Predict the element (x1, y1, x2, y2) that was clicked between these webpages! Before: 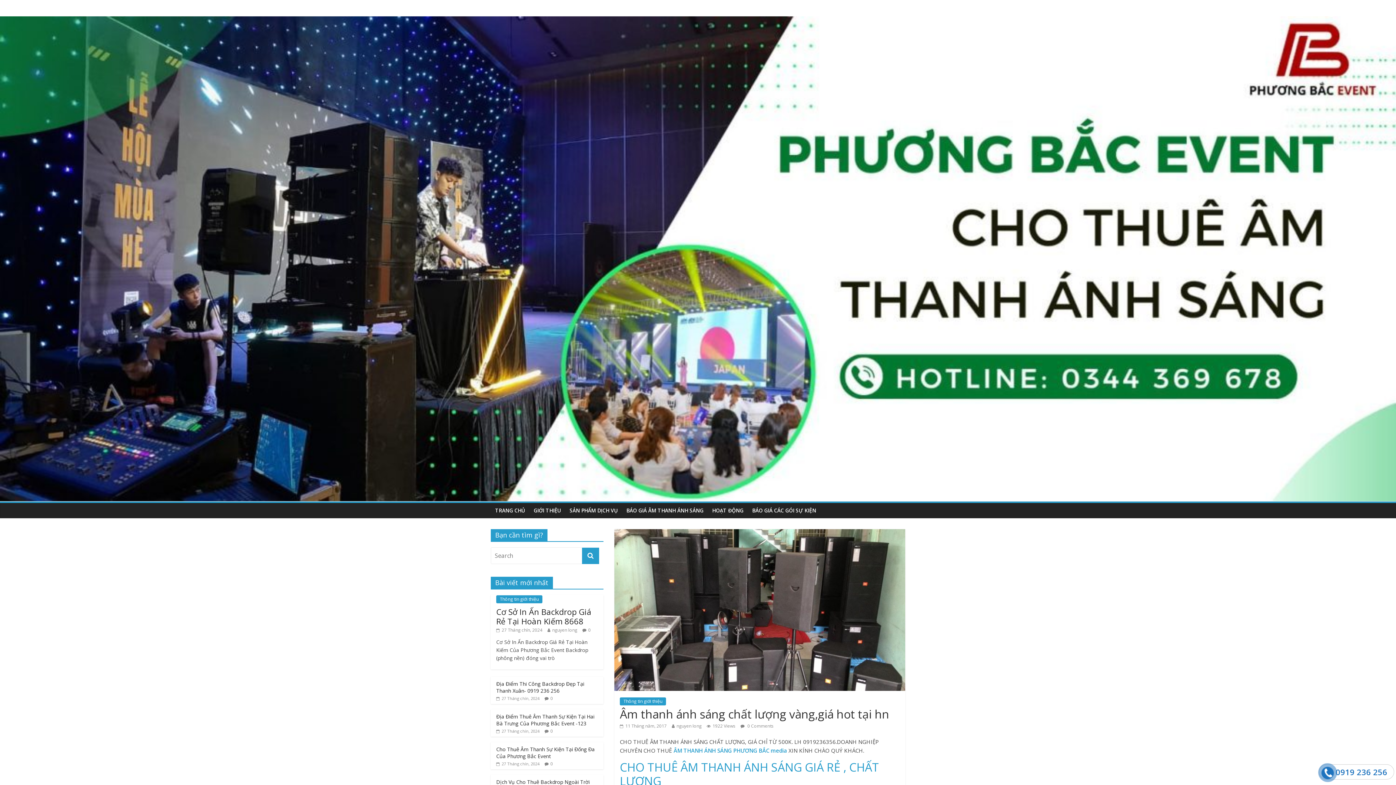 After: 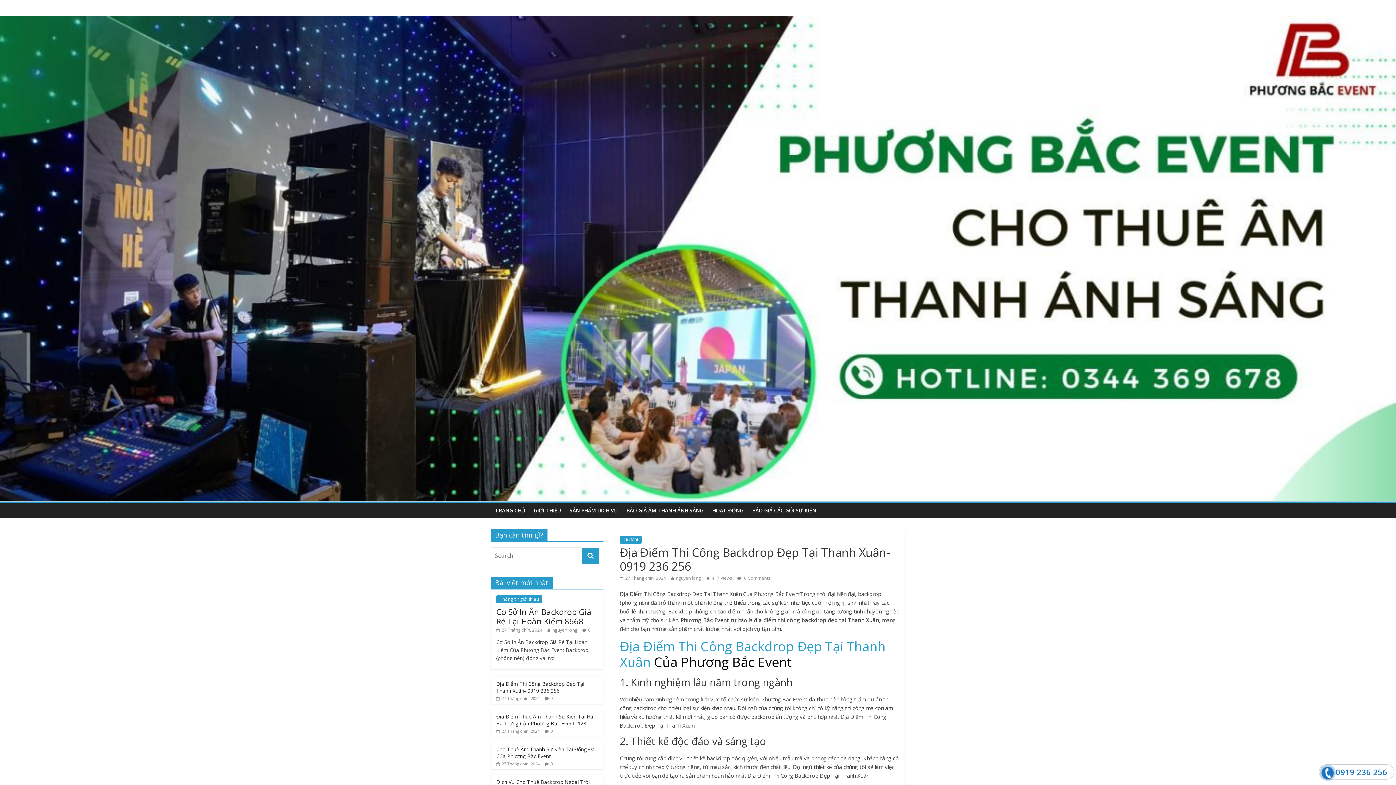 Action: label:  27 Tháng chín, 2024 bbox: (496, 695, 539, 701)